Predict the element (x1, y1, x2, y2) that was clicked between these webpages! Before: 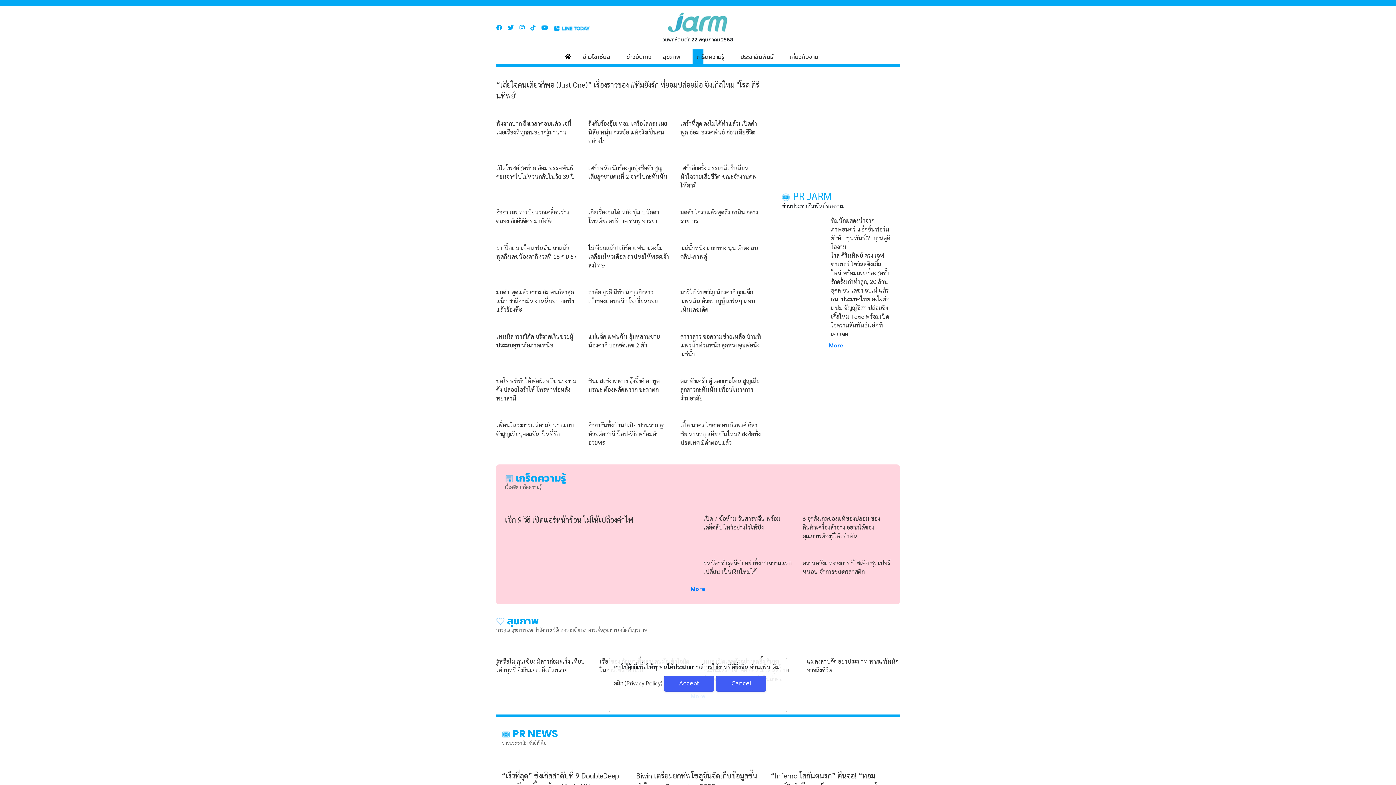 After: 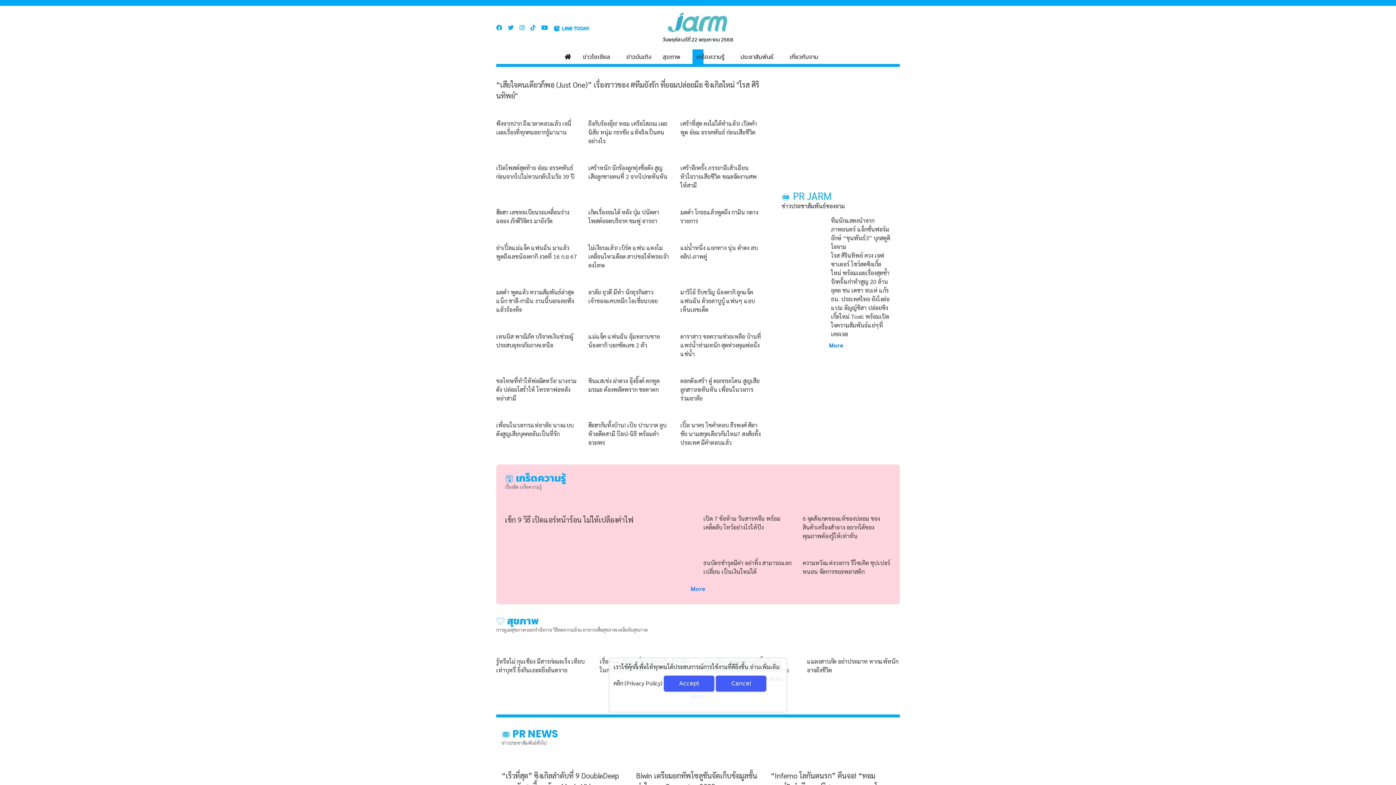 Action: bbox: (558, 49, 577, 64)